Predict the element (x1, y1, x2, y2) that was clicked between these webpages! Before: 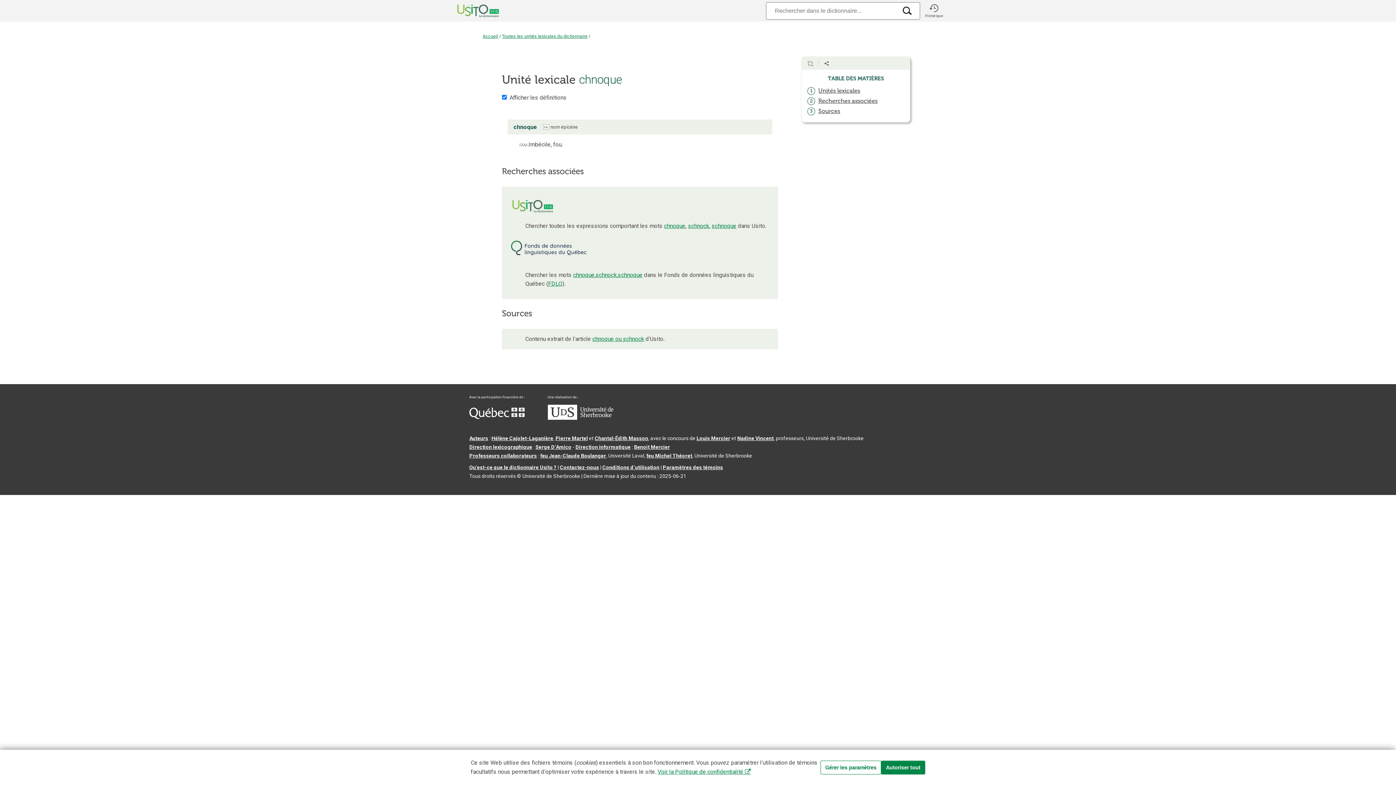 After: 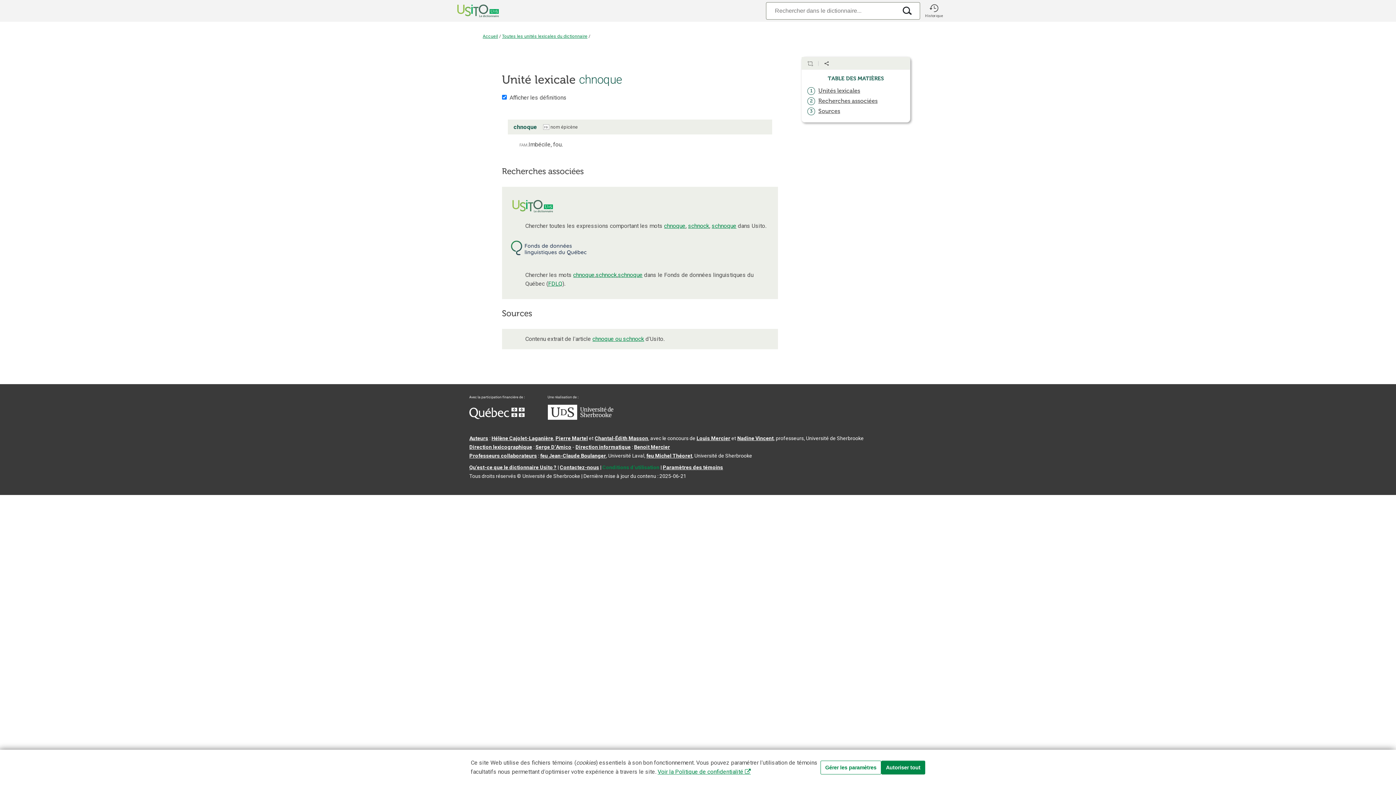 Action: bbox: (602, 464, 659, 470) label: Conditions d’utilisation